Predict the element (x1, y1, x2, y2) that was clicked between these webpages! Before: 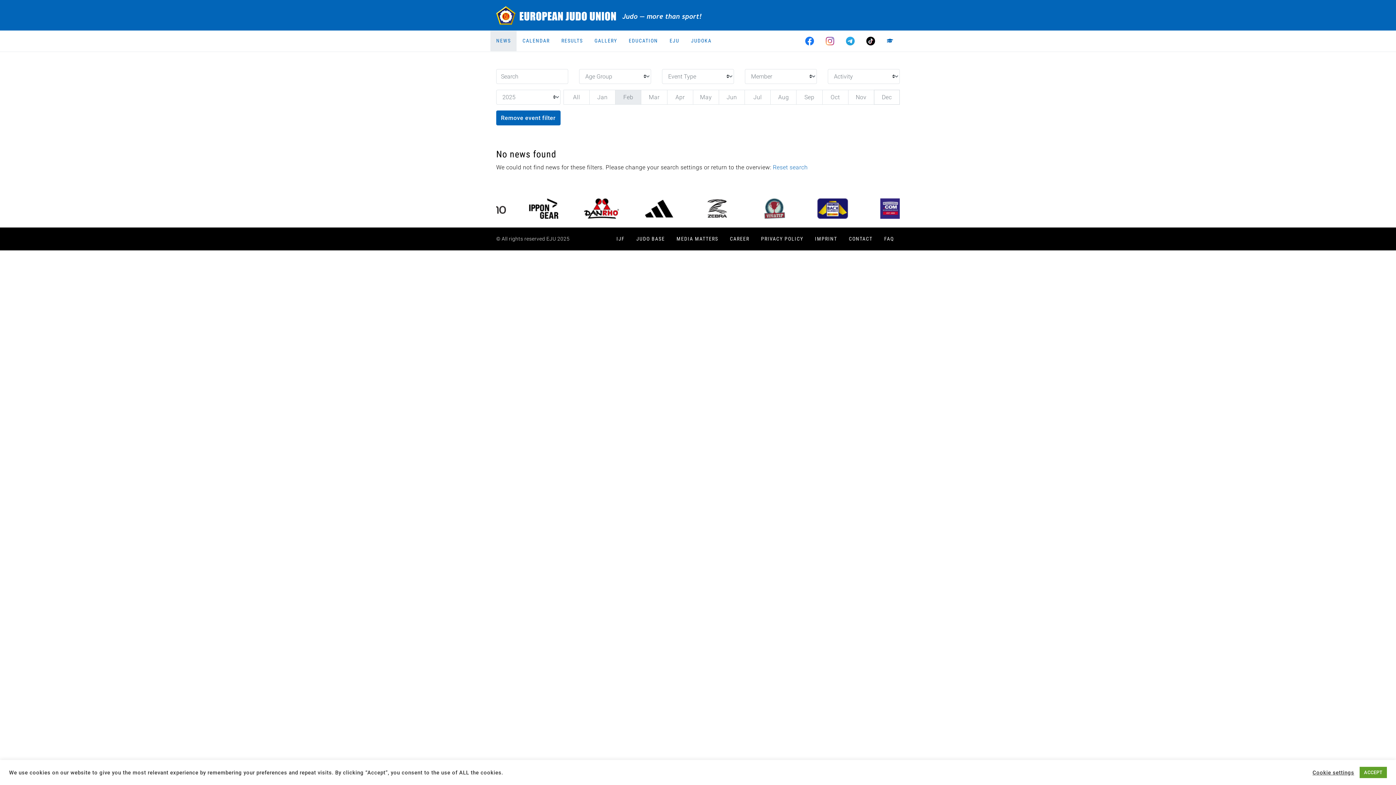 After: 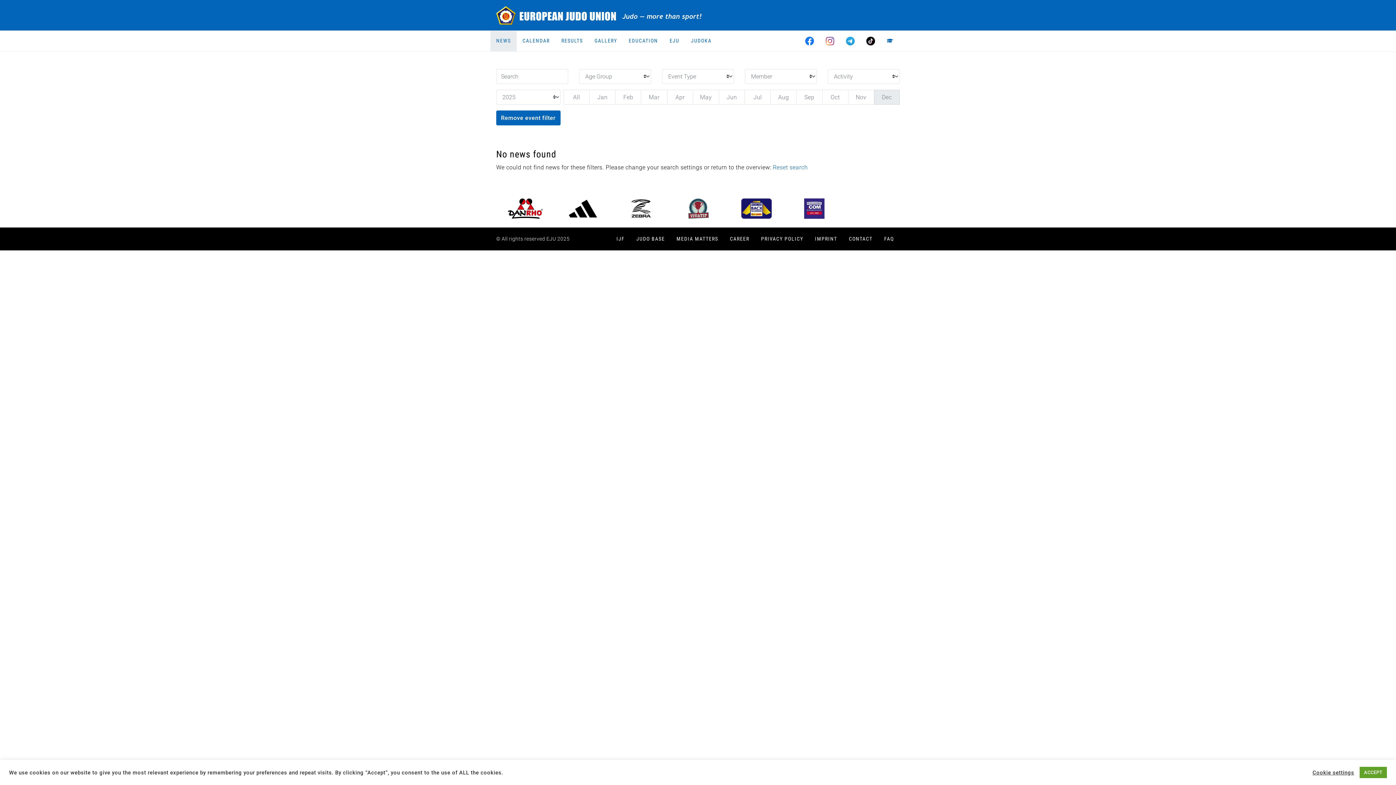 Action: bbox: (874, 89, 900, 104) label: Dec